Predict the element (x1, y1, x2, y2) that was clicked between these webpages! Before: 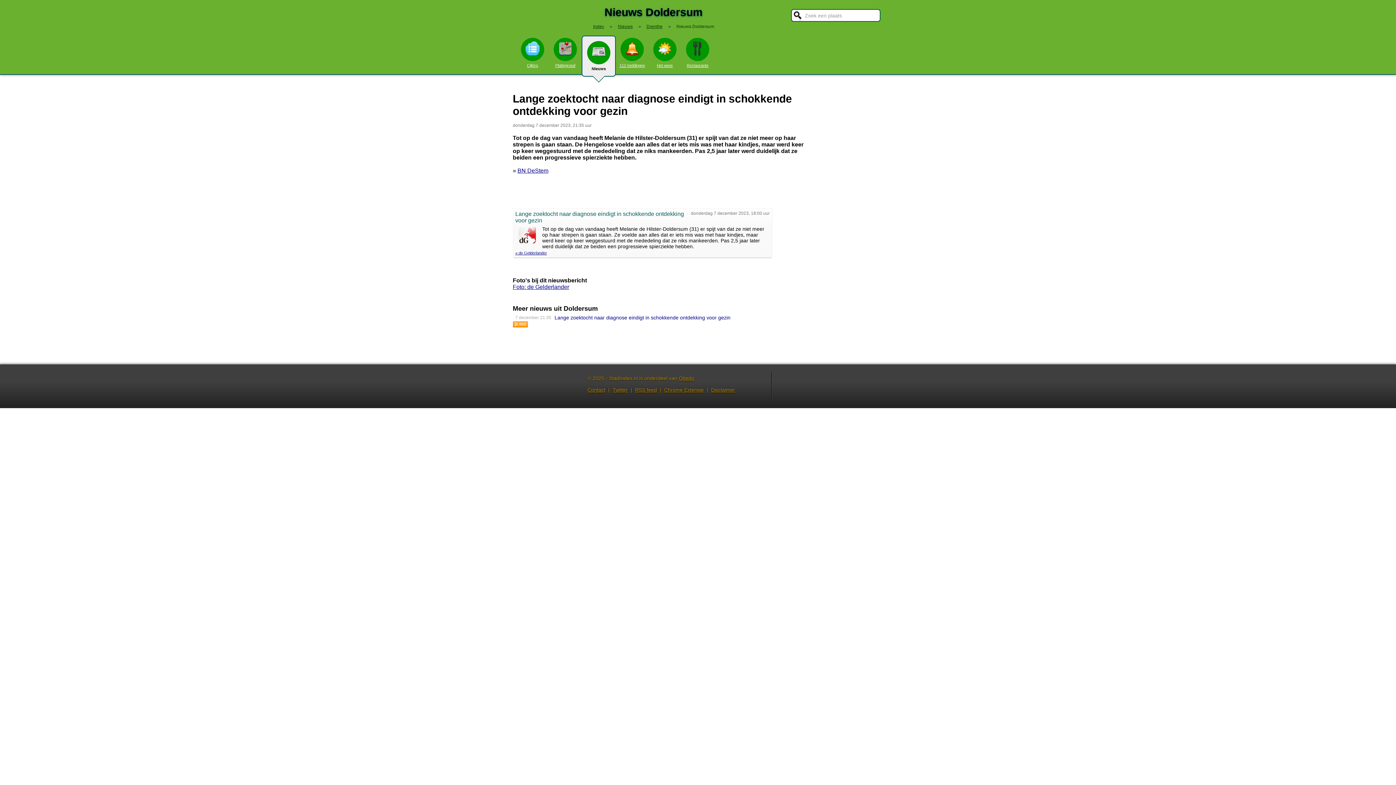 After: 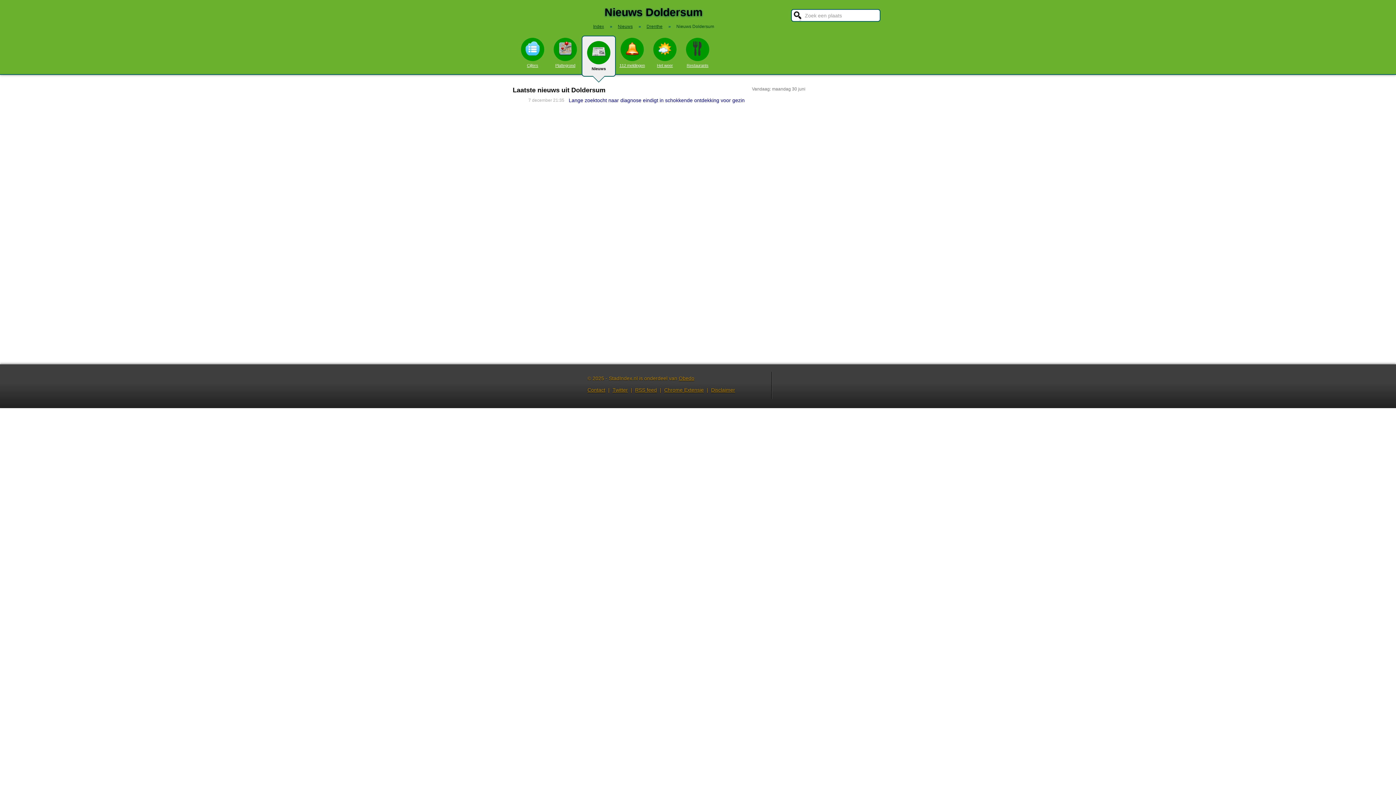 Action: label: Nieuws bbox: (581, 35, 616, 76)